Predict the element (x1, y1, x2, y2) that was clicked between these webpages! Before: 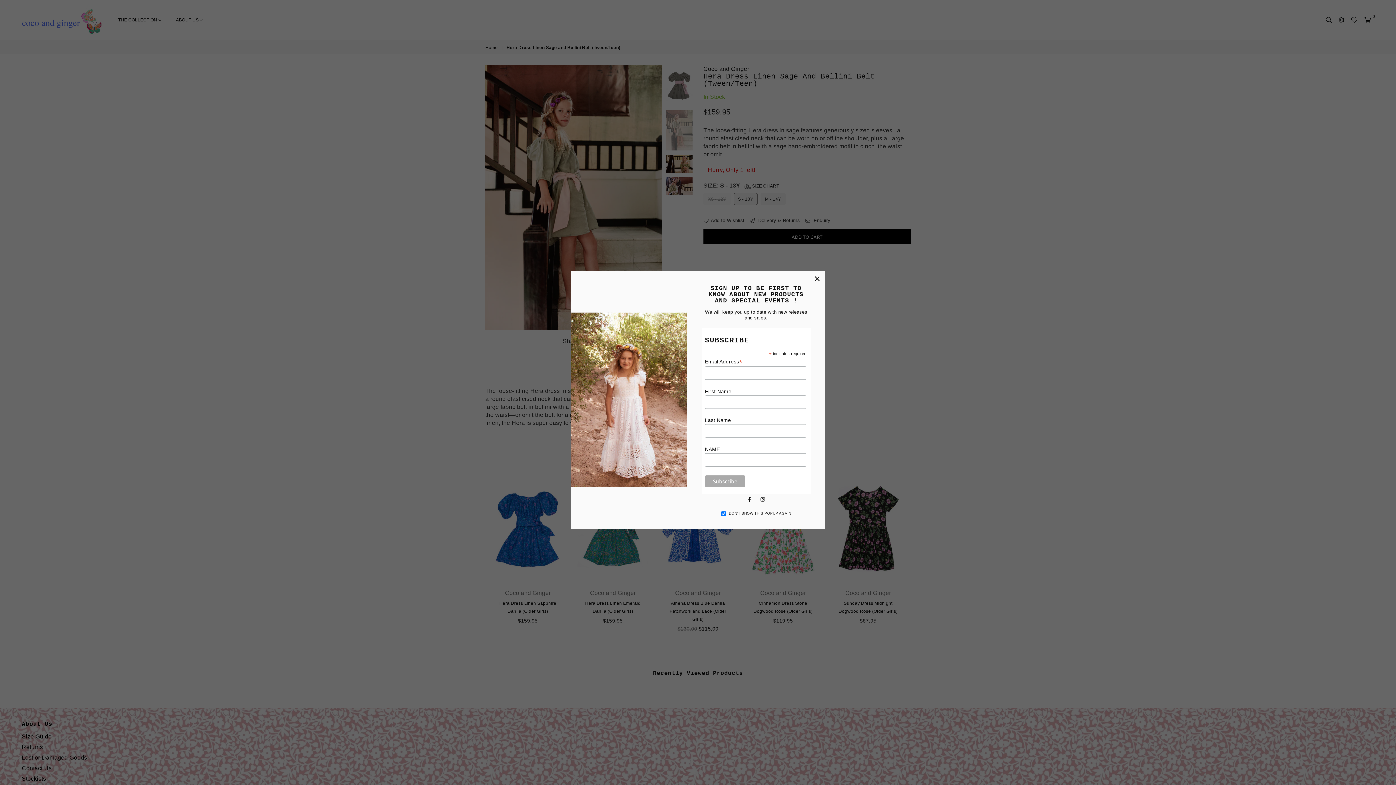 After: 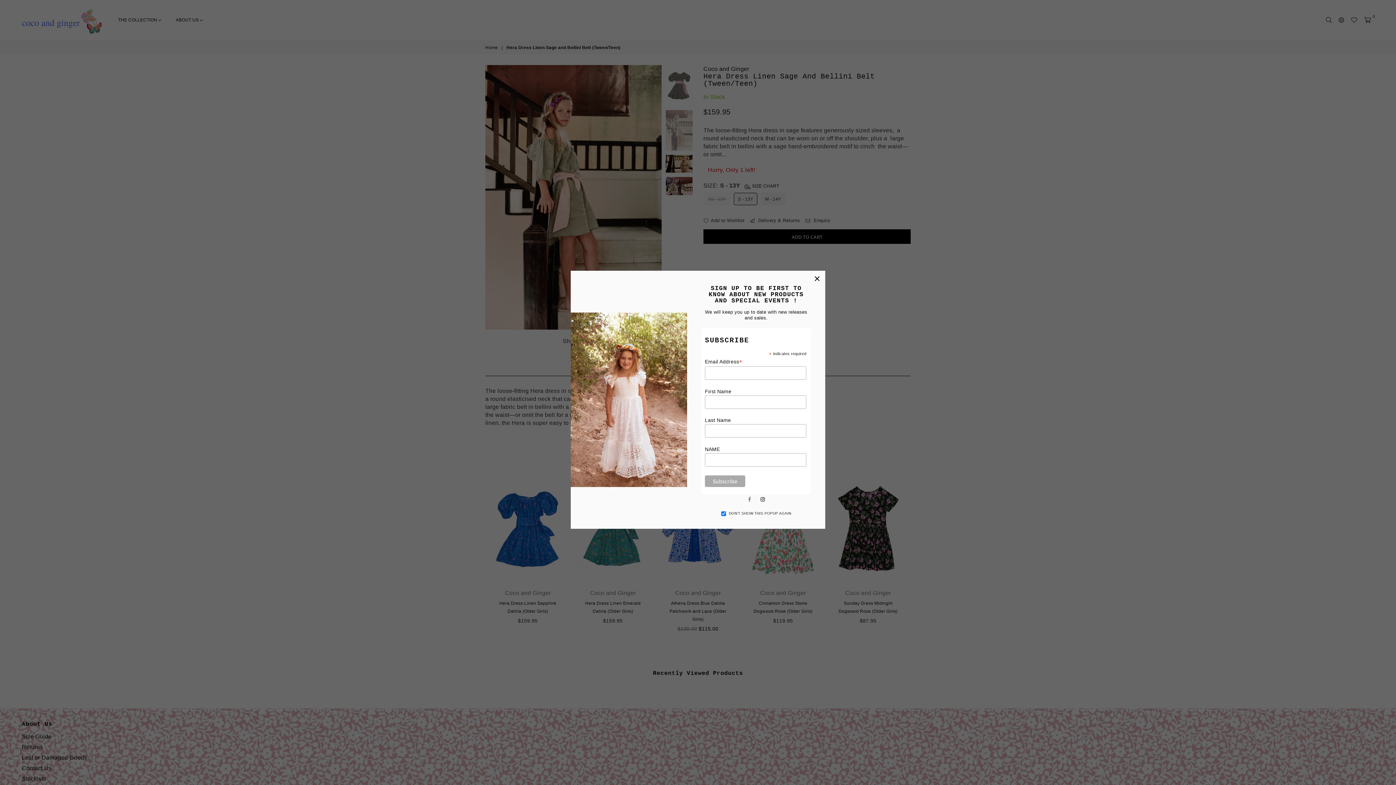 Action: label: Facebook bbox: (745, 494, 754, 503)